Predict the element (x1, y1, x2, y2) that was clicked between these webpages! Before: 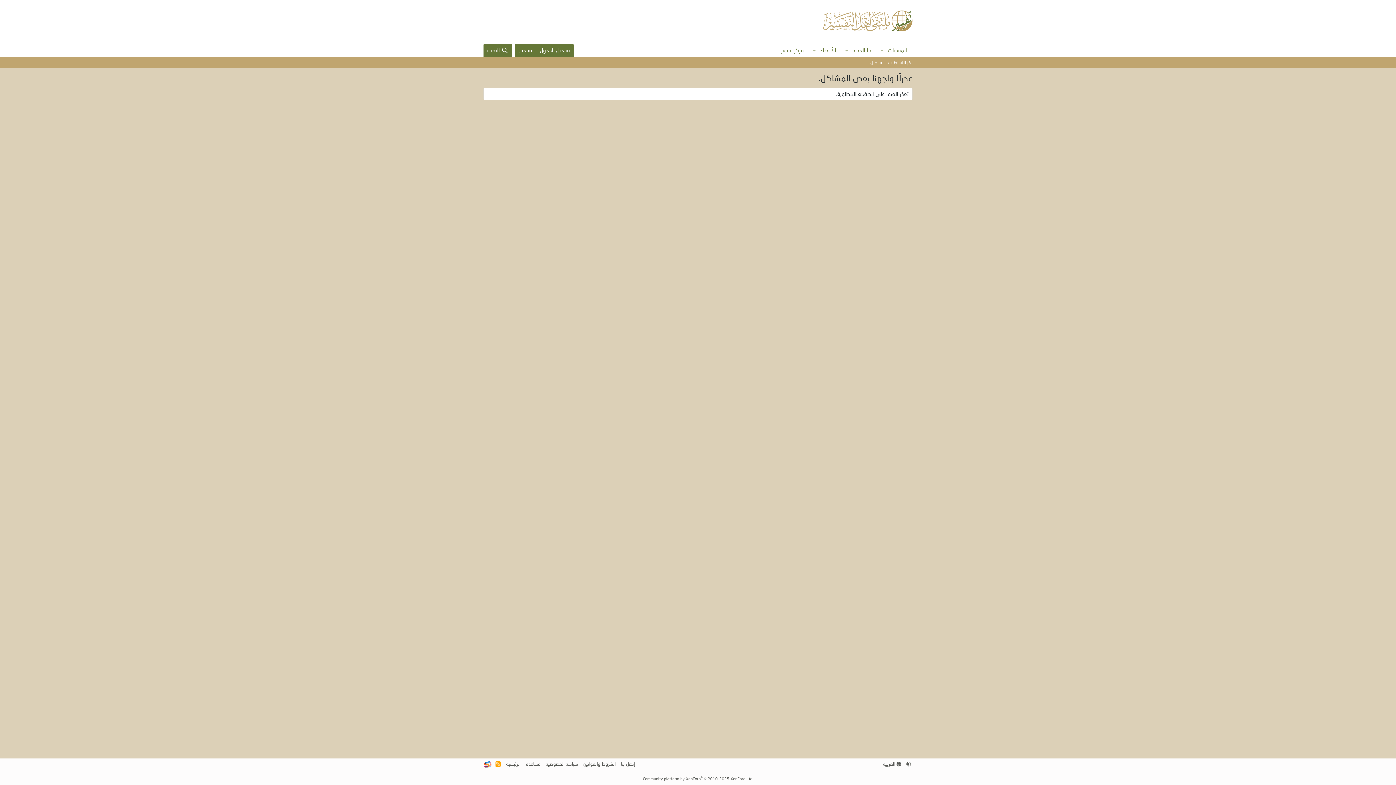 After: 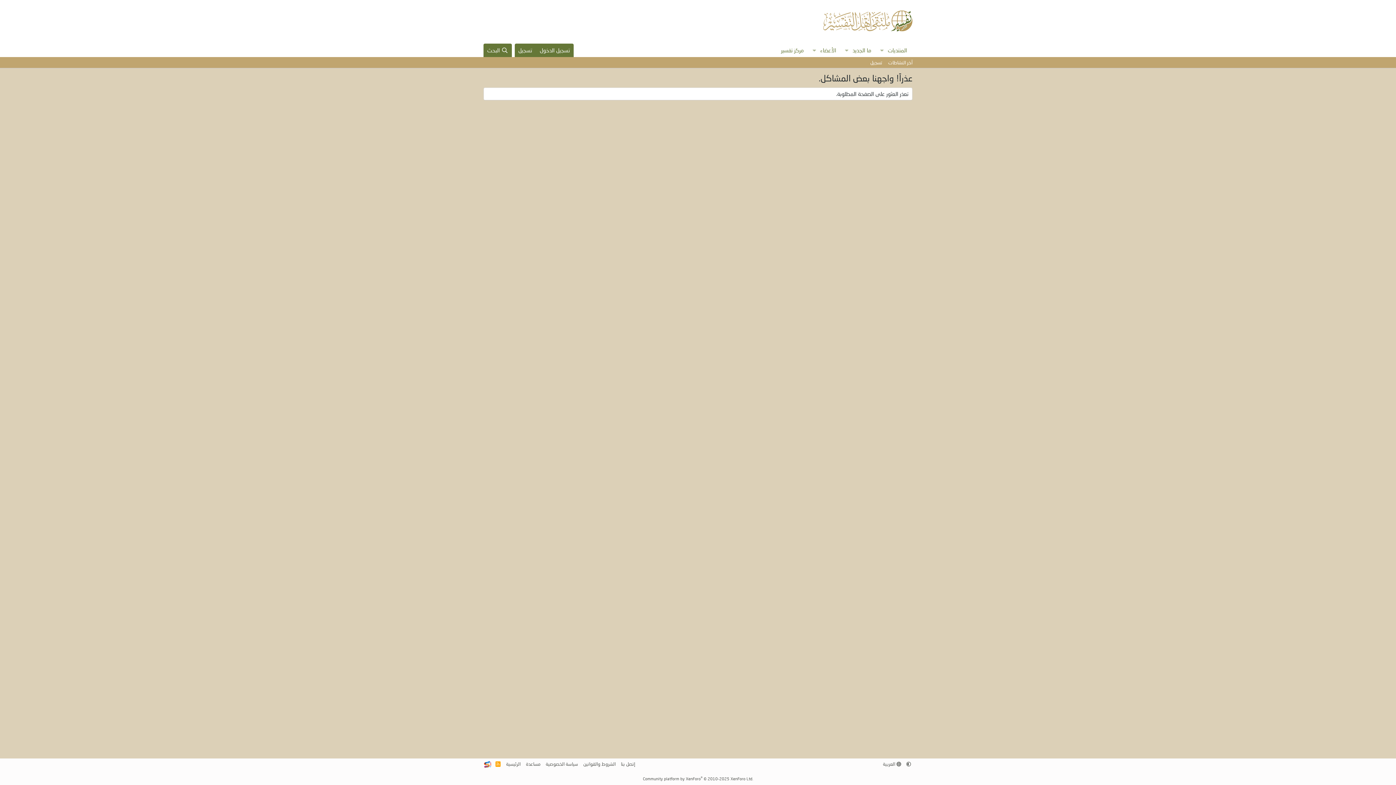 Action: bbox: (483, 761, 491, 769)